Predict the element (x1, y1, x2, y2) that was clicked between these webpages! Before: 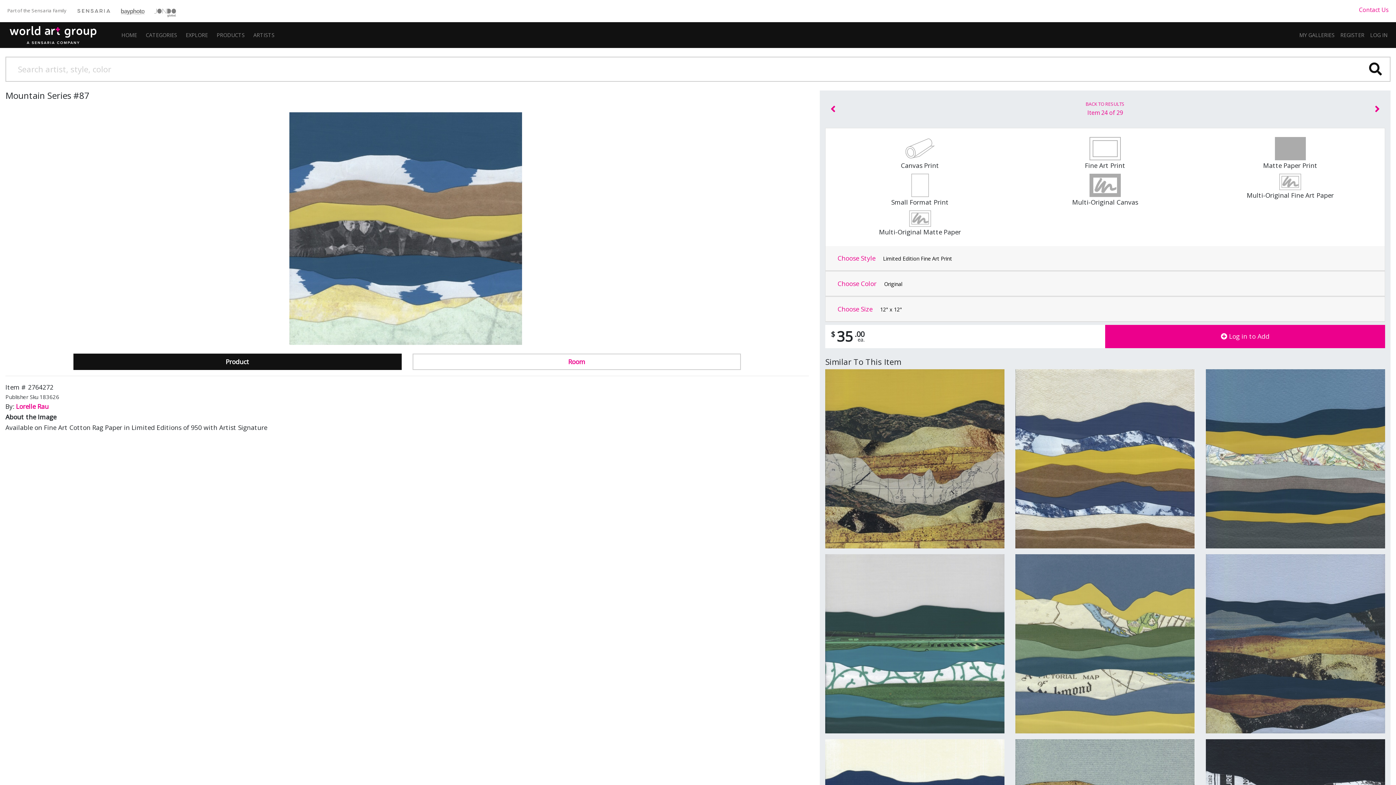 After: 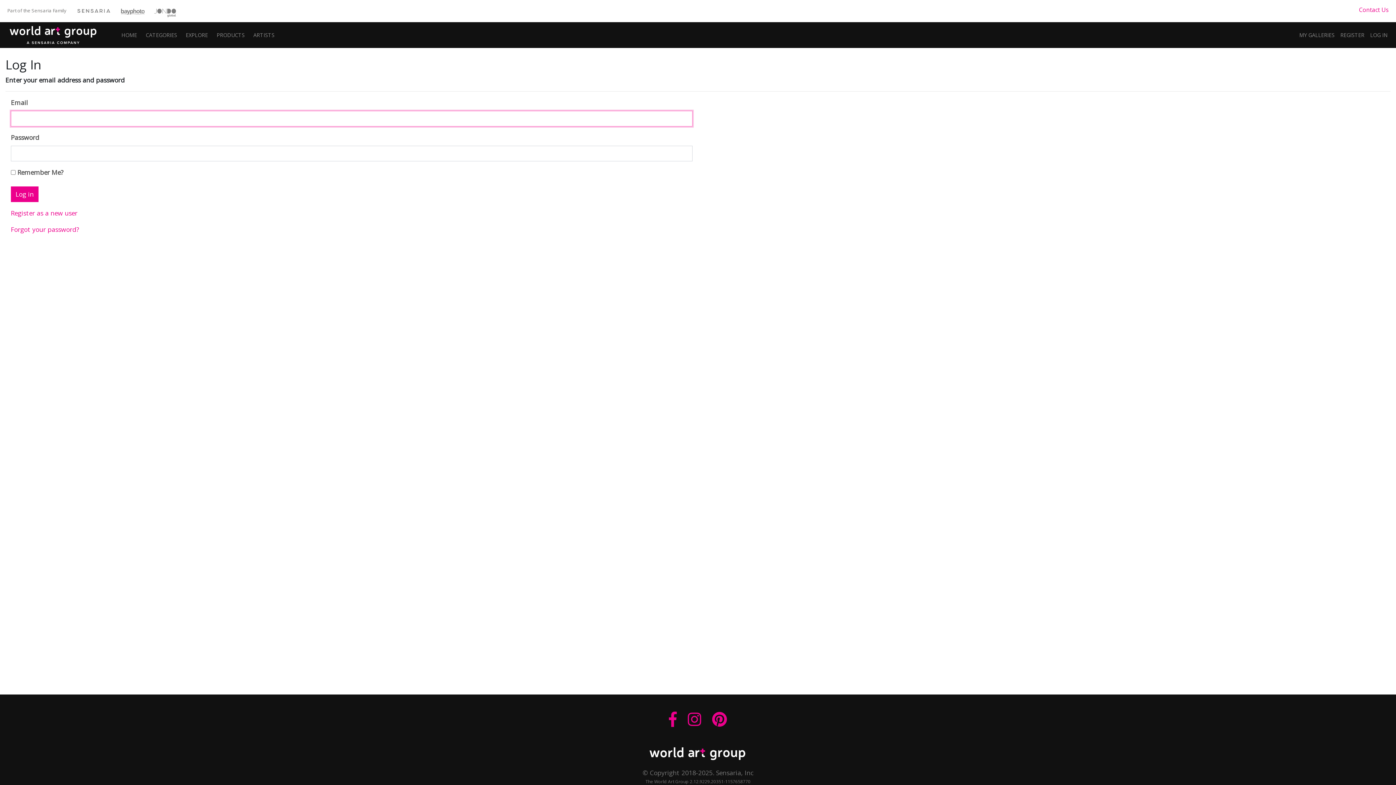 Action: label:  Log in to Add bbox: (1105, 325, 1385, 348)